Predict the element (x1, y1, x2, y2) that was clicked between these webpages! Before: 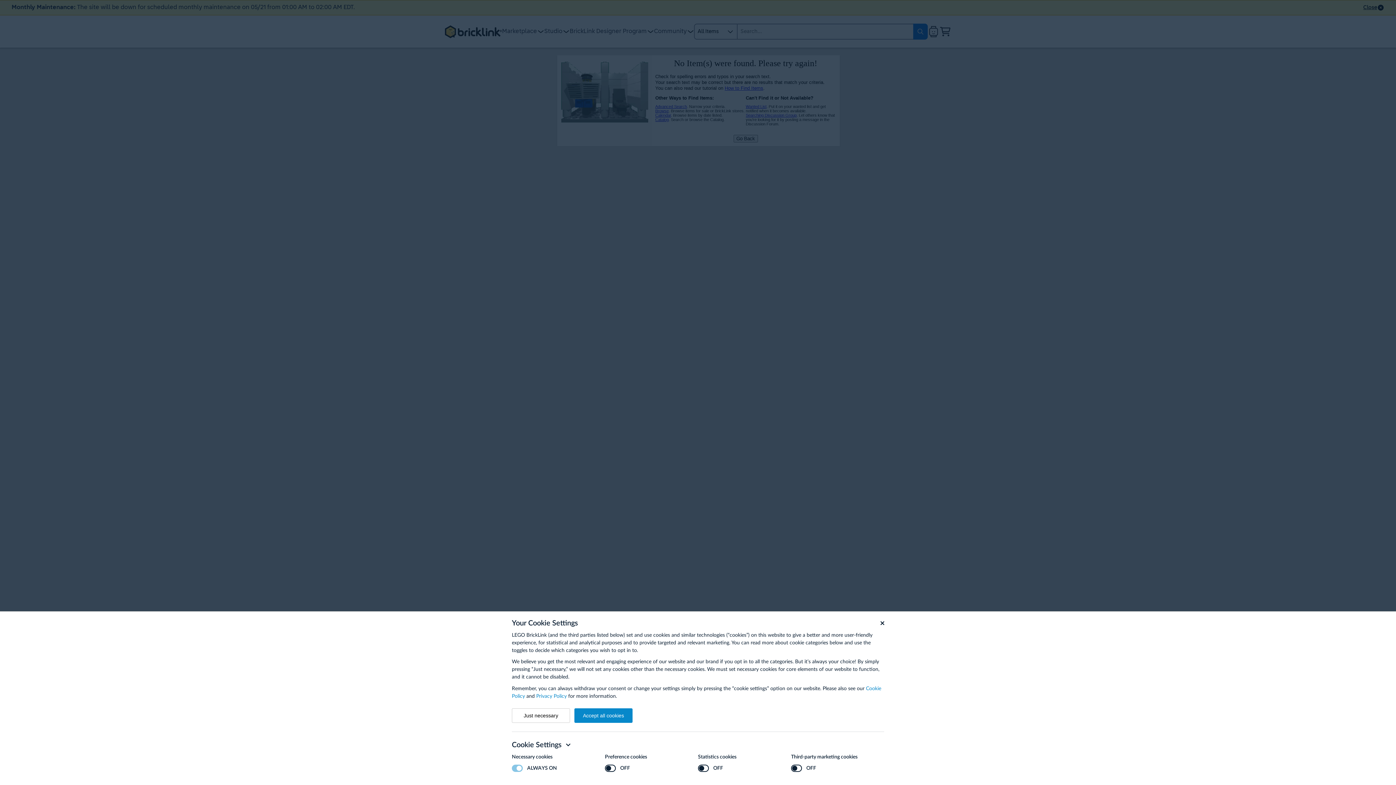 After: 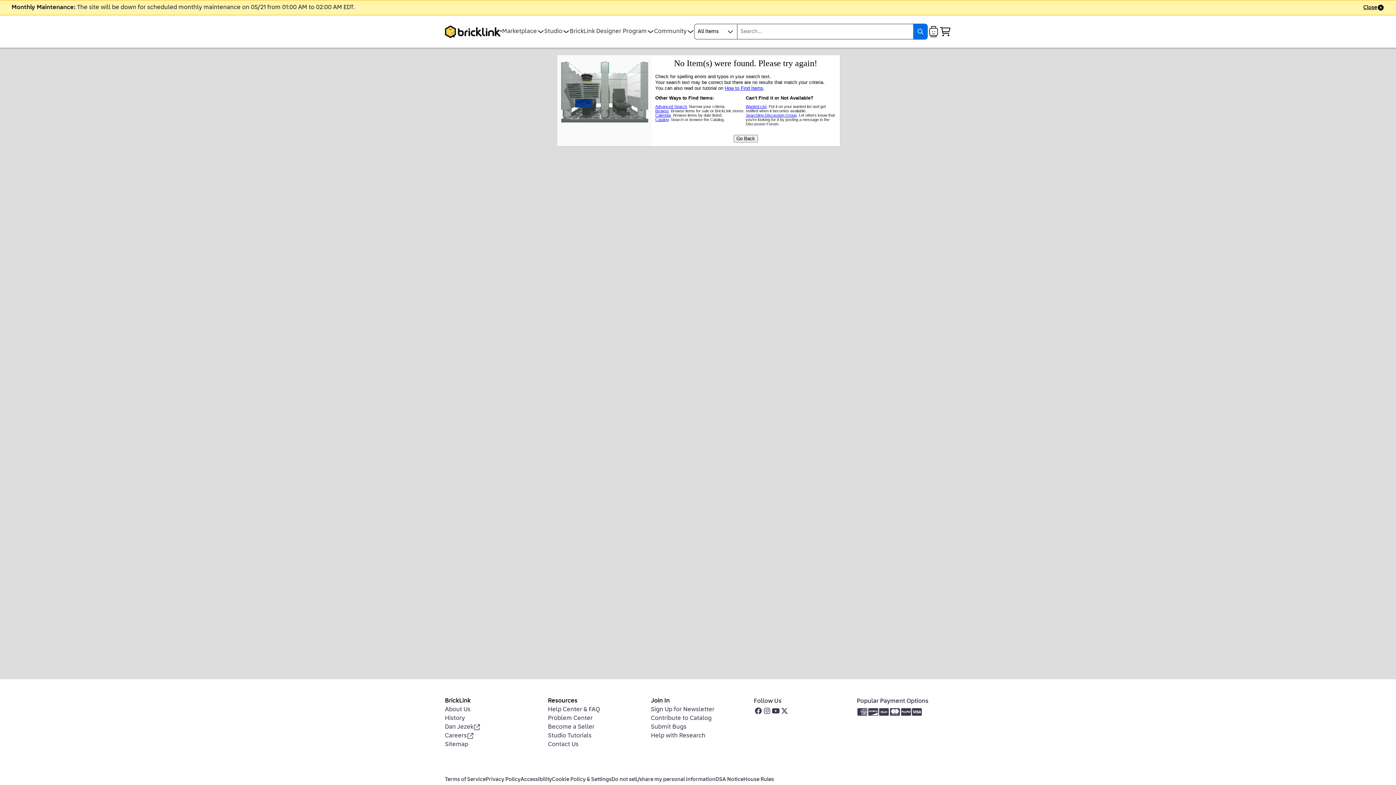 Action: label: Just necessary bbox: (512, 708, 570, 723)